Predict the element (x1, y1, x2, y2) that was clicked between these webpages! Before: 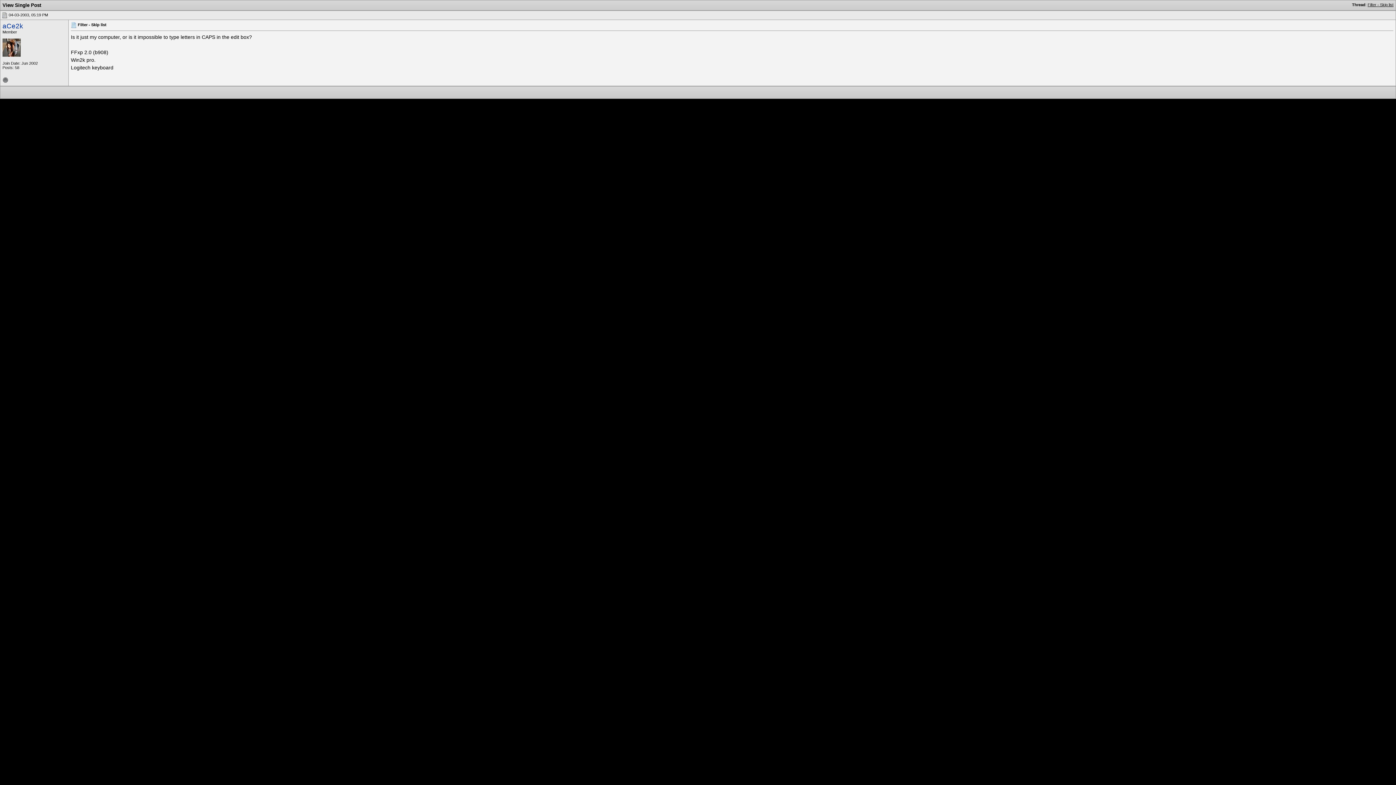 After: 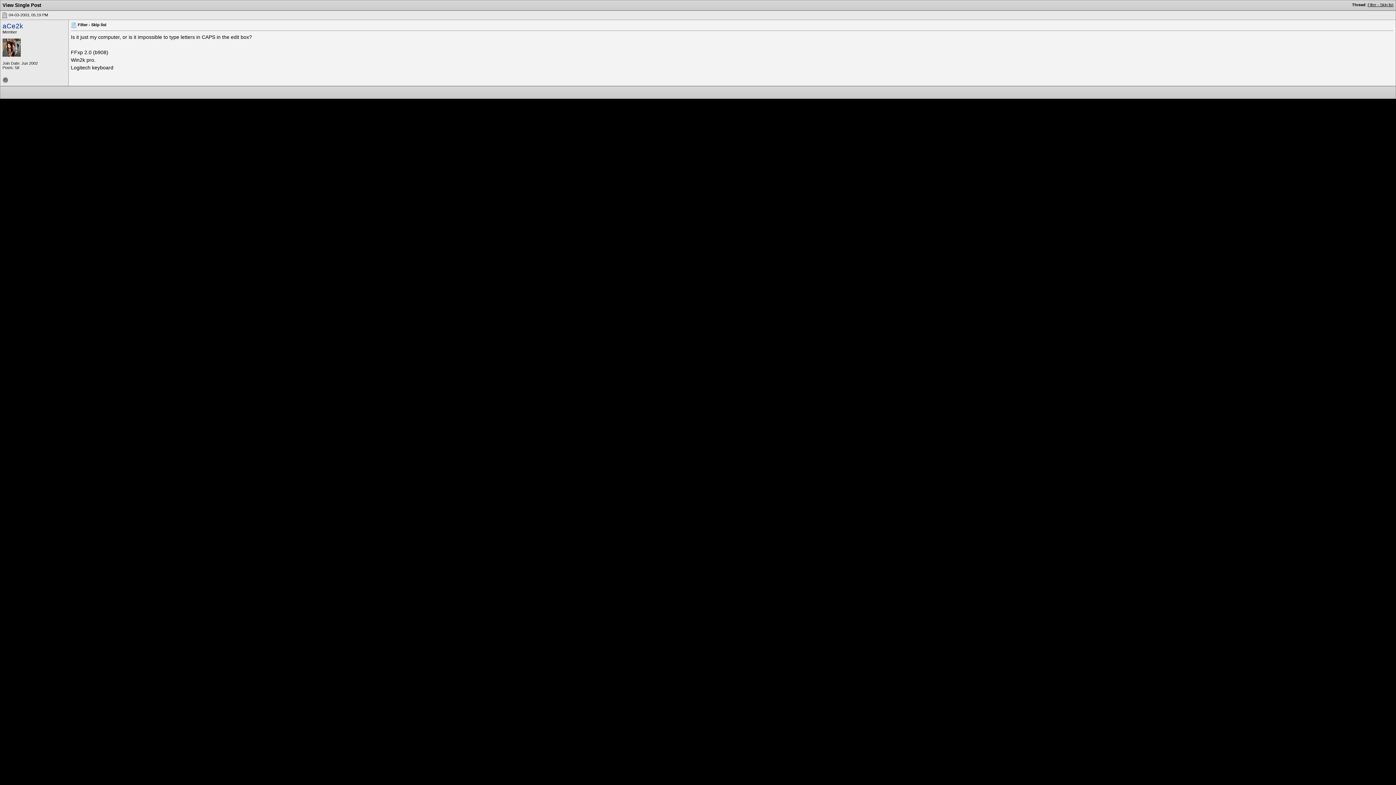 Action: bbox: (1, 12, 7, 17)